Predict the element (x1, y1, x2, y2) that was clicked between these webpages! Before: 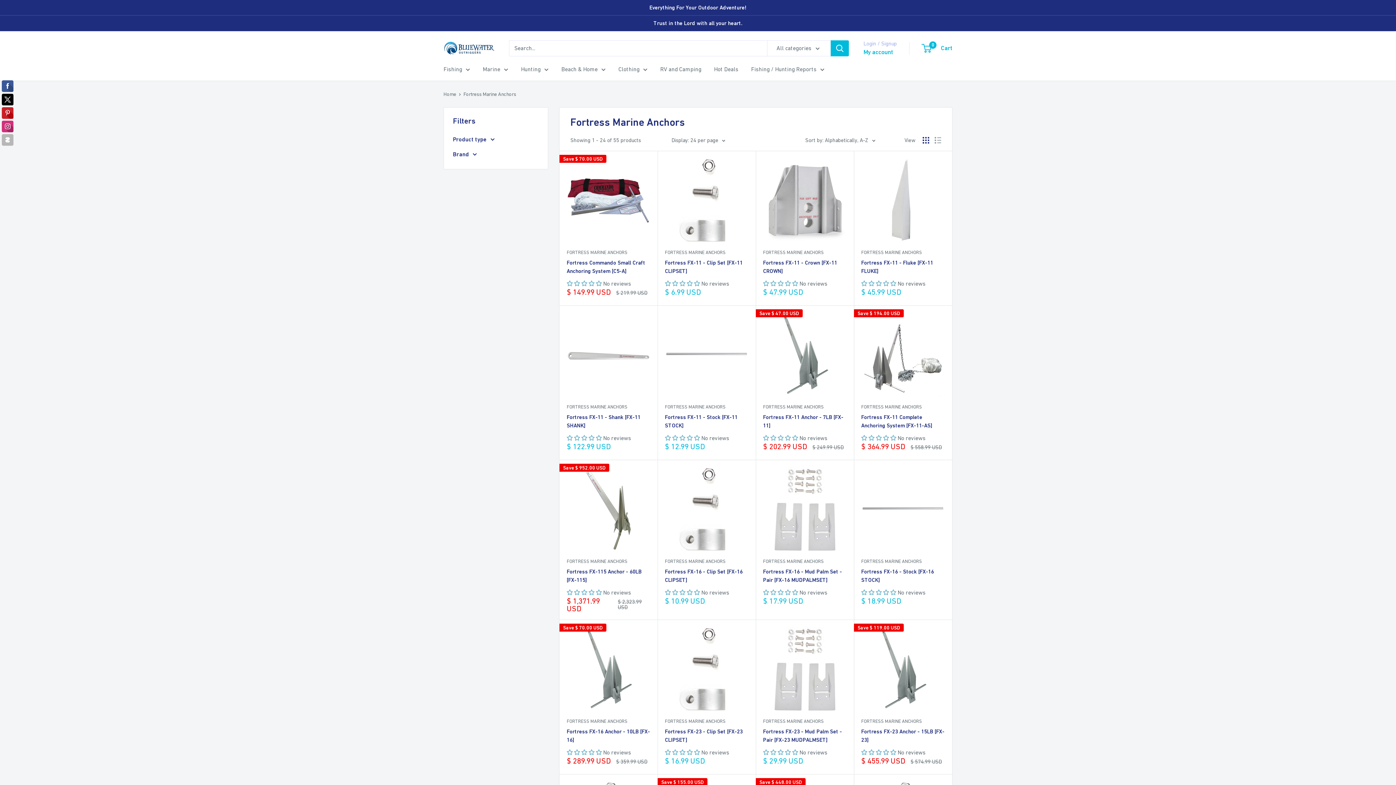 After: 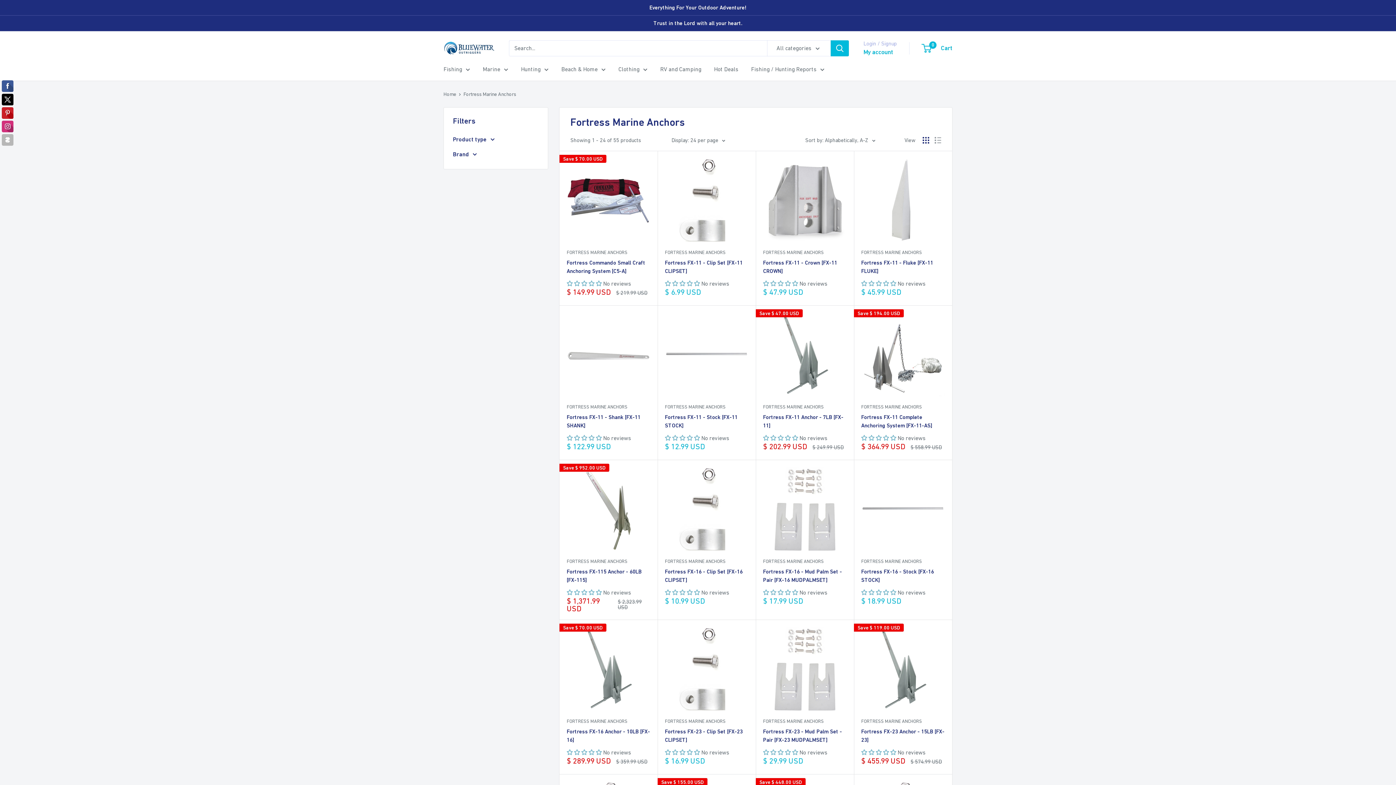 Action: label: FORTRESS MARINE ANCHORS bbox: (763, 403, 846, 410)